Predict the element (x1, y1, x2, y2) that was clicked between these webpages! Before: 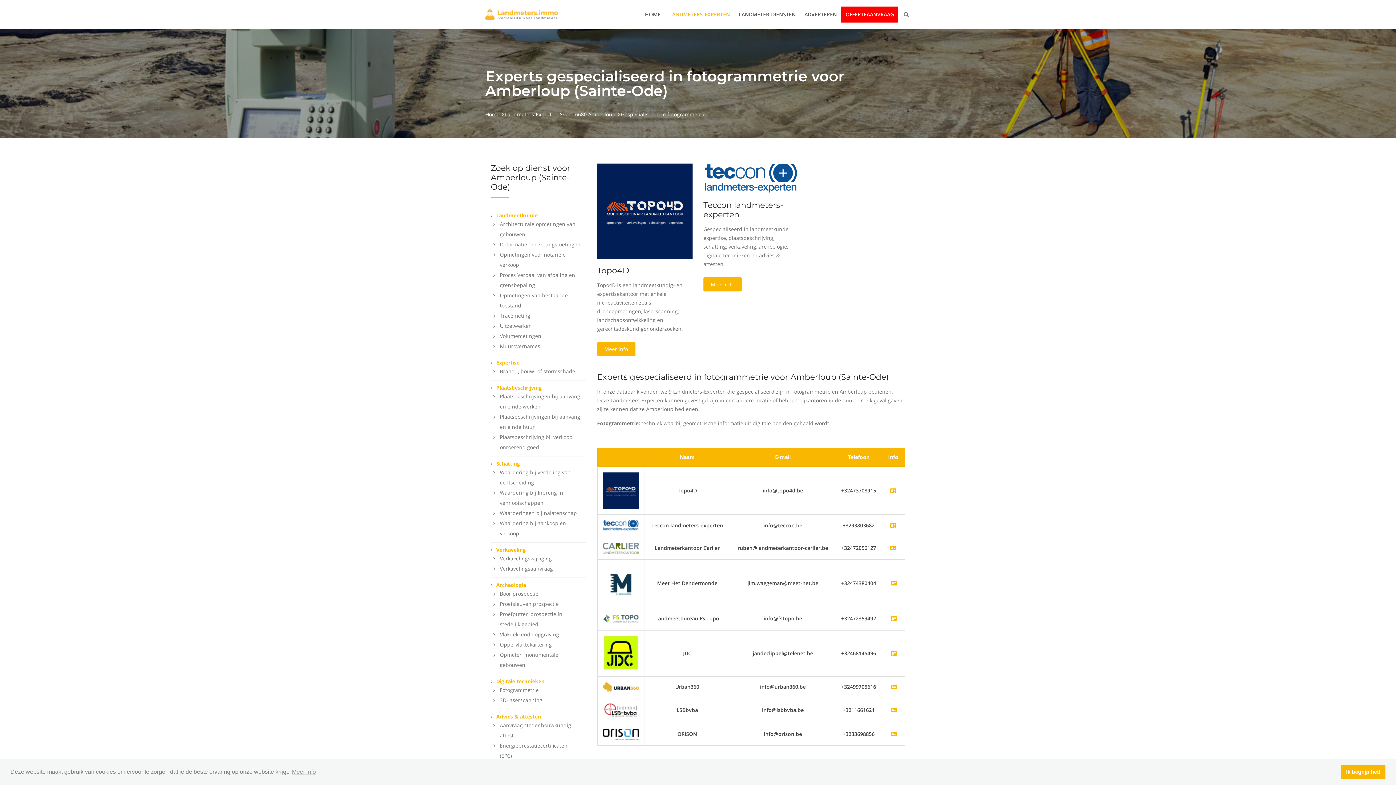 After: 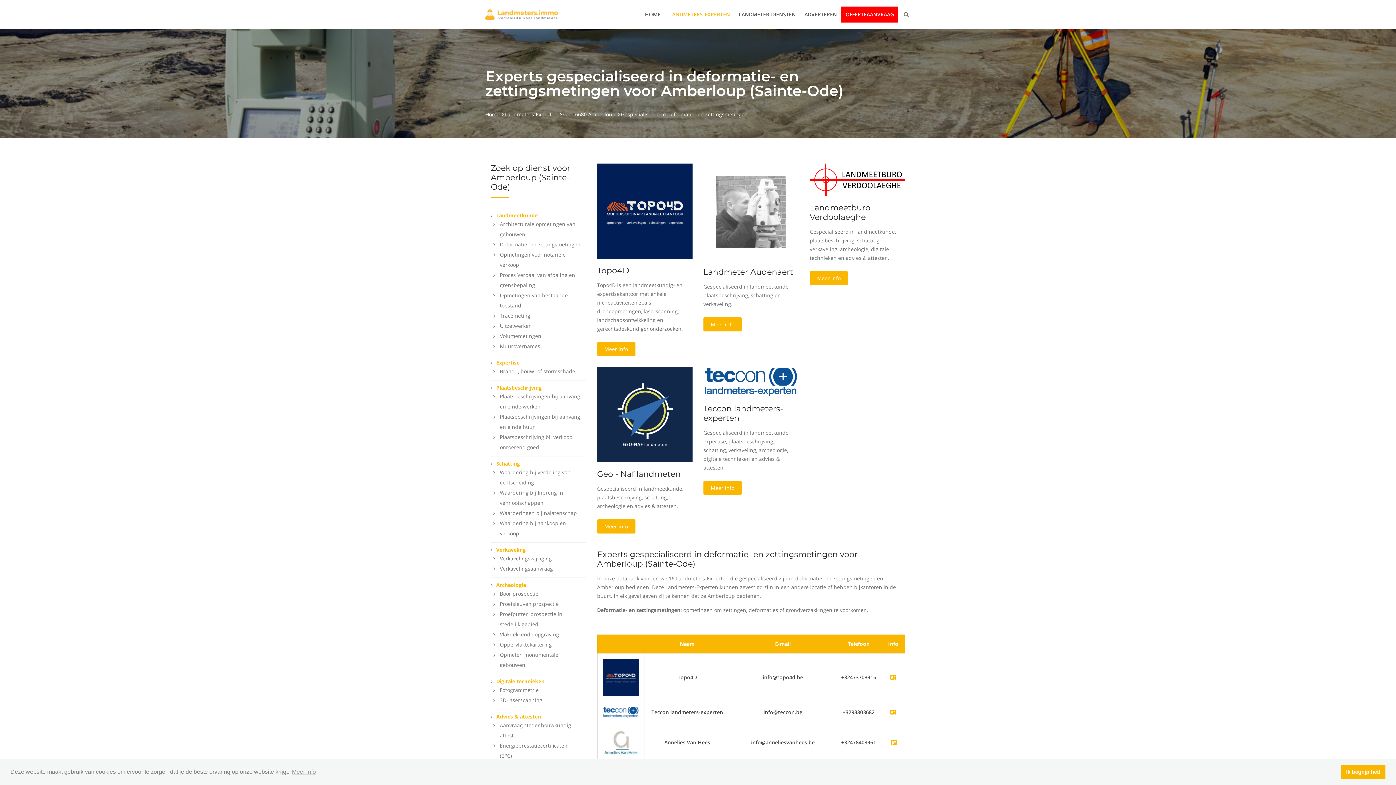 Action: bbox: (500, 241, 580, 248) label: Deformatie- en zettingsmetingen